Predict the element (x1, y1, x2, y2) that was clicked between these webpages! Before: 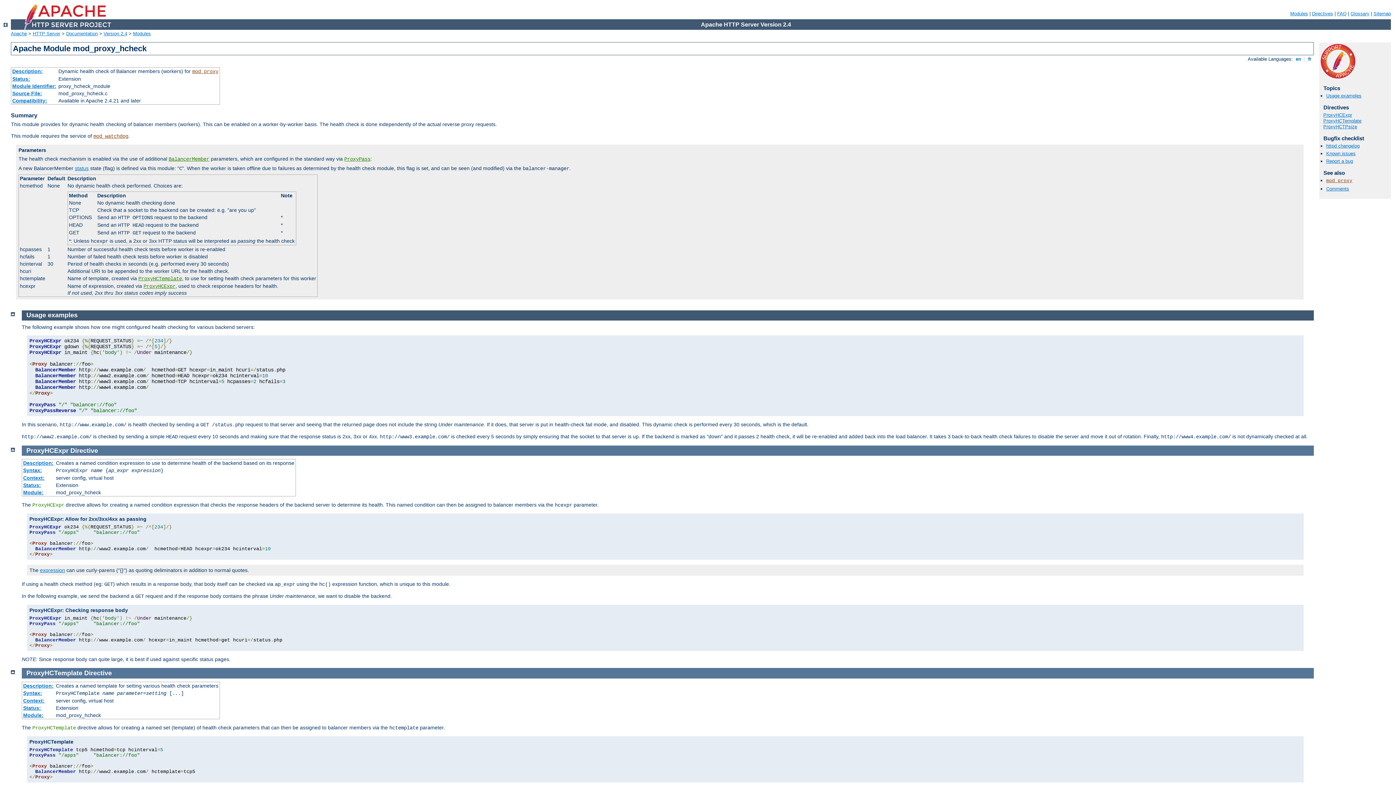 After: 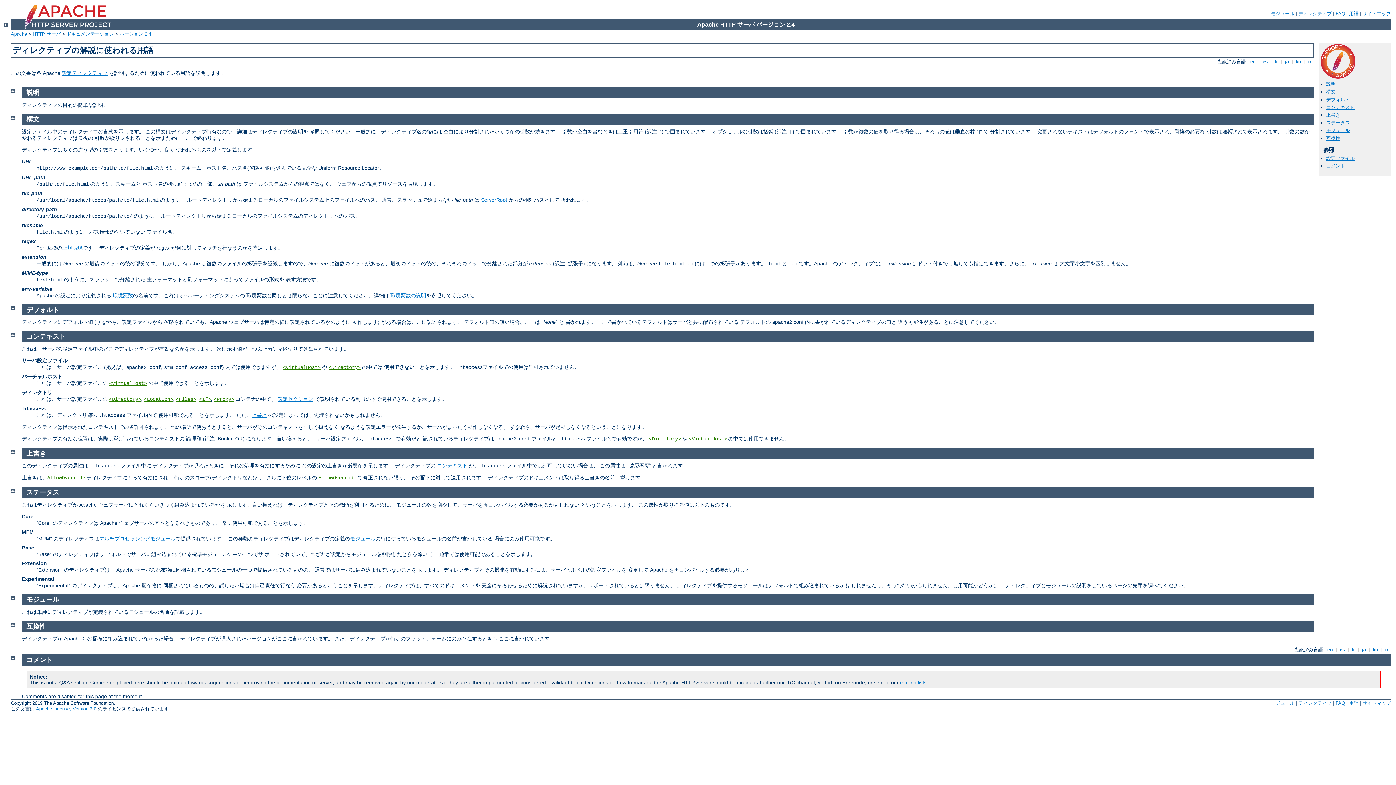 Action: bbox: (23, 690, 42, 696) label: Syntax: